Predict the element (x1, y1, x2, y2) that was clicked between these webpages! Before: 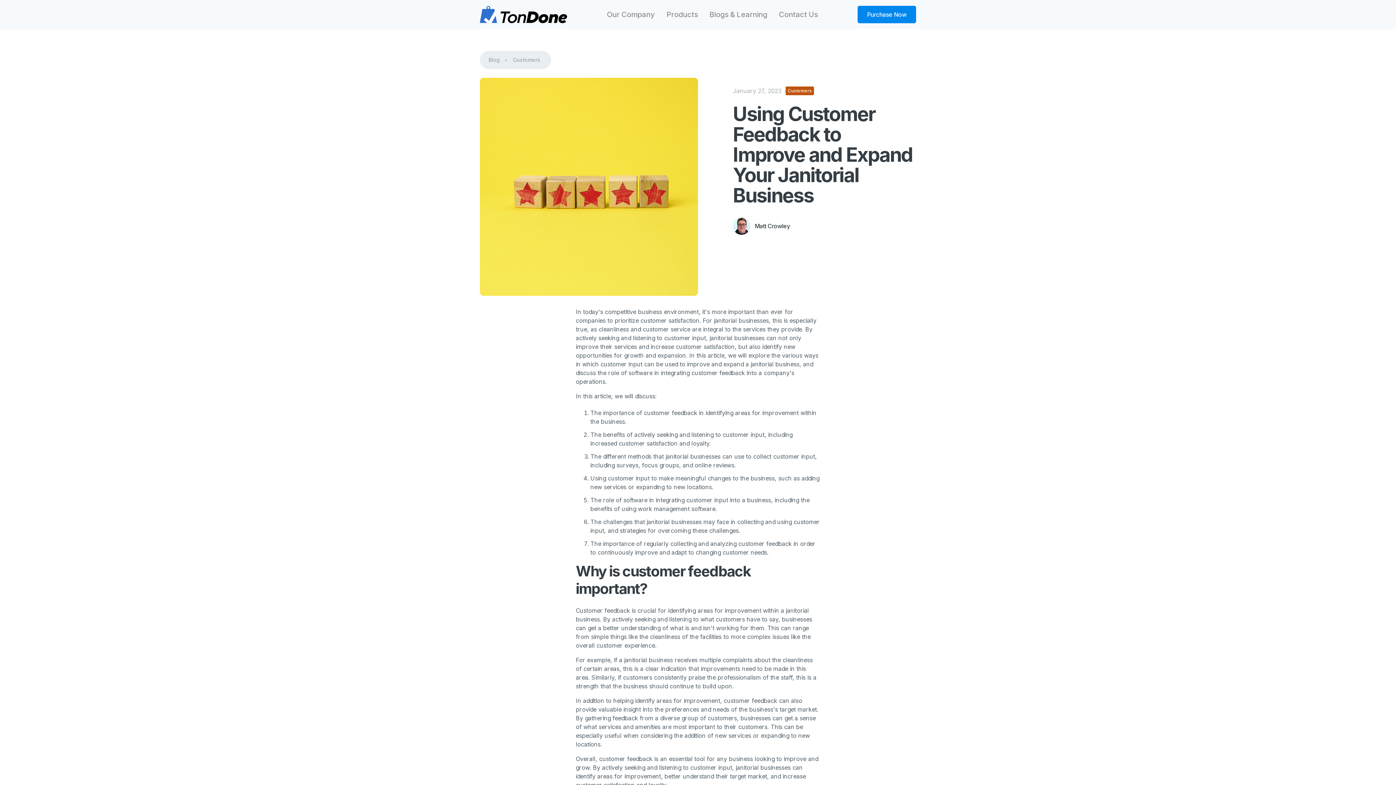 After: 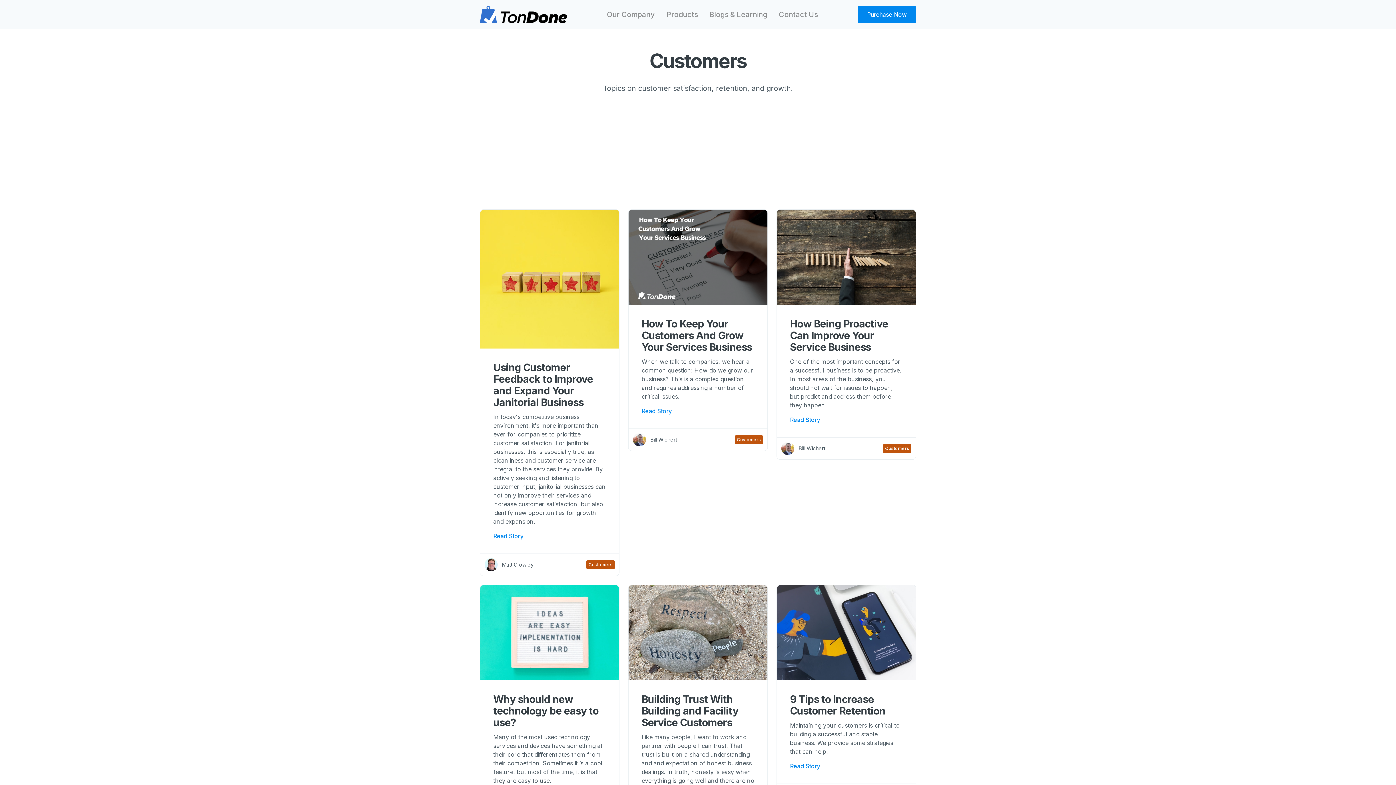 Action: label: Customers bbox: (785, 86, 814, 95)